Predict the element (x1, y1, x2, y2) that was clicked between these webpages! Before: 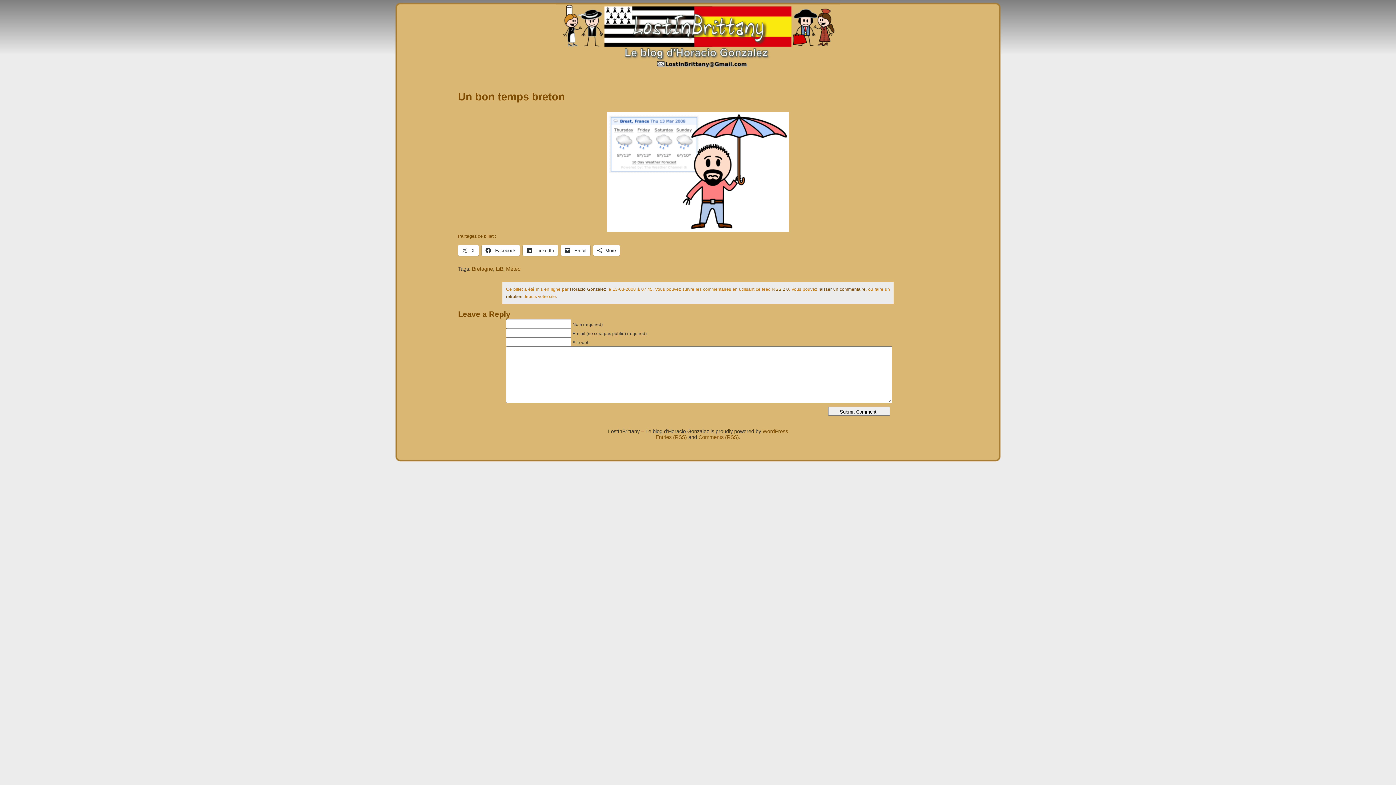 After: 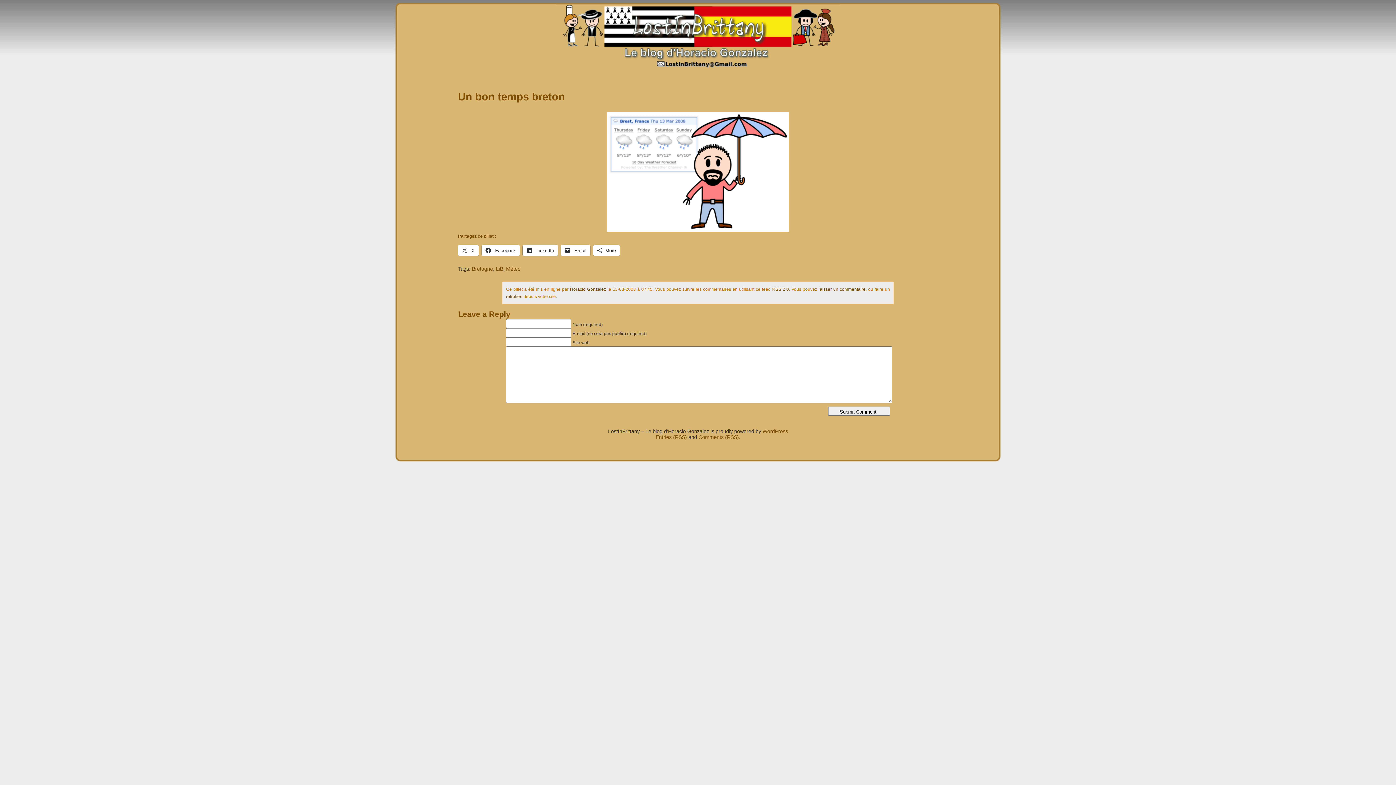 Action: bbox: (522, 245, 558, 256) label:  LinkedIn